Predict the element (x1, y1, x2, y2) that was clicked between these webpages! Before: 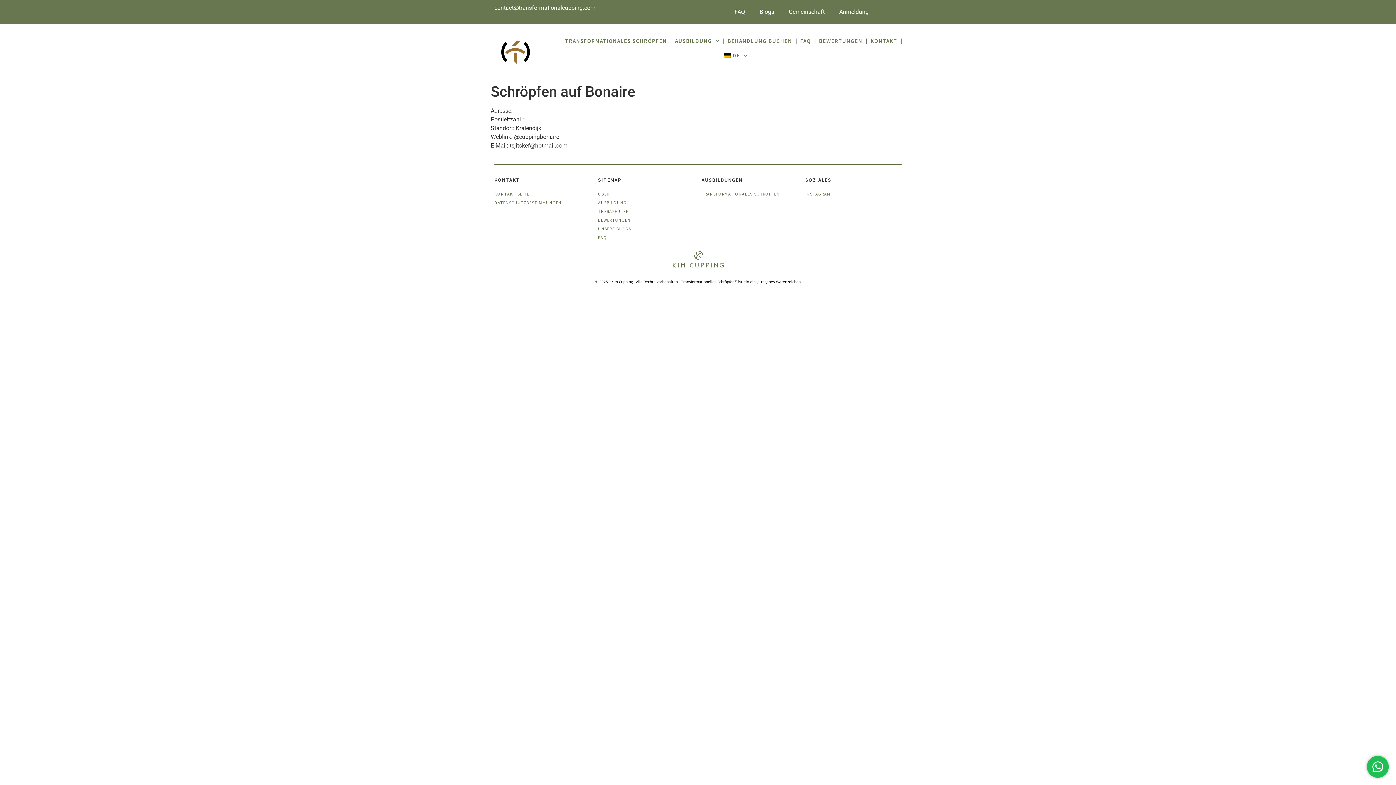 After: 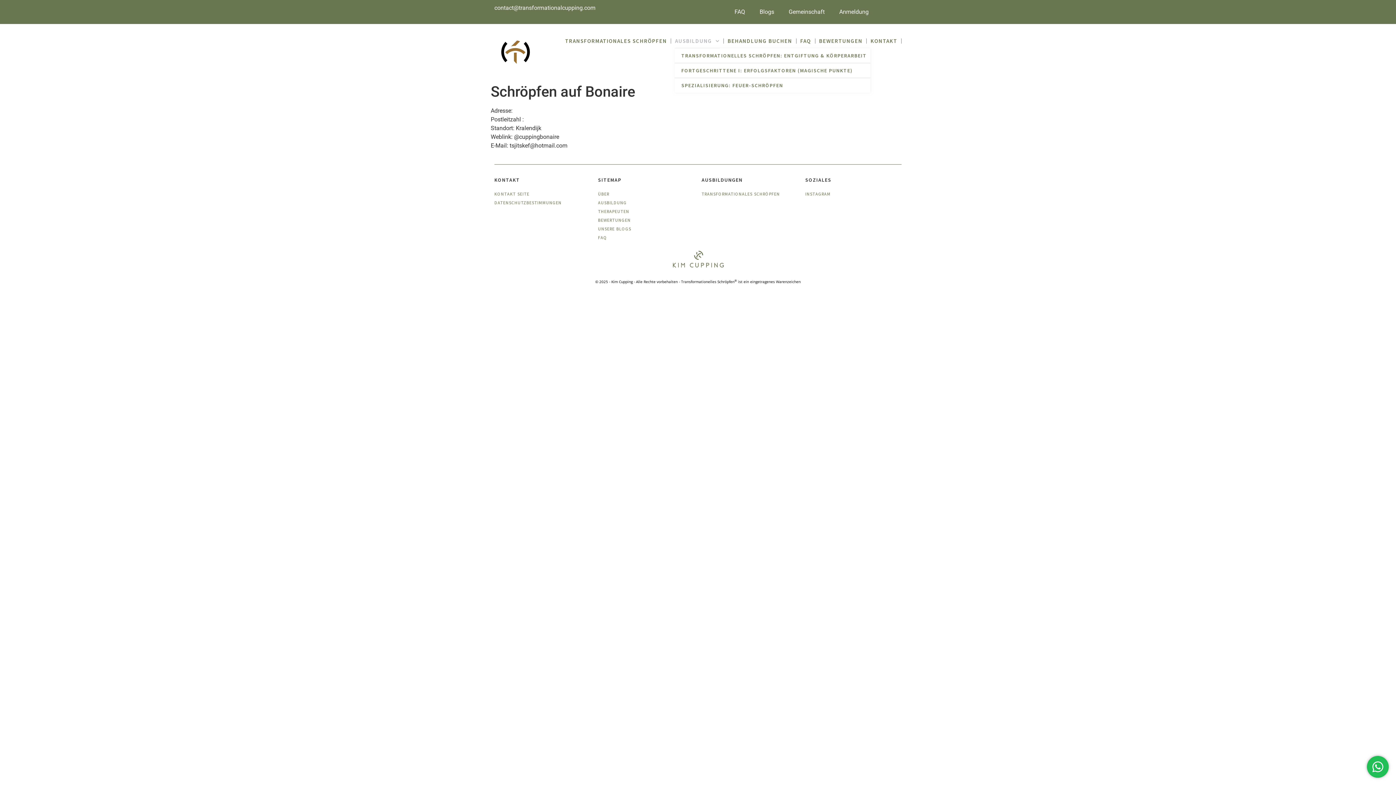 Action: bbox: (675, 33, 720, 48) label: AUSBILDUNG